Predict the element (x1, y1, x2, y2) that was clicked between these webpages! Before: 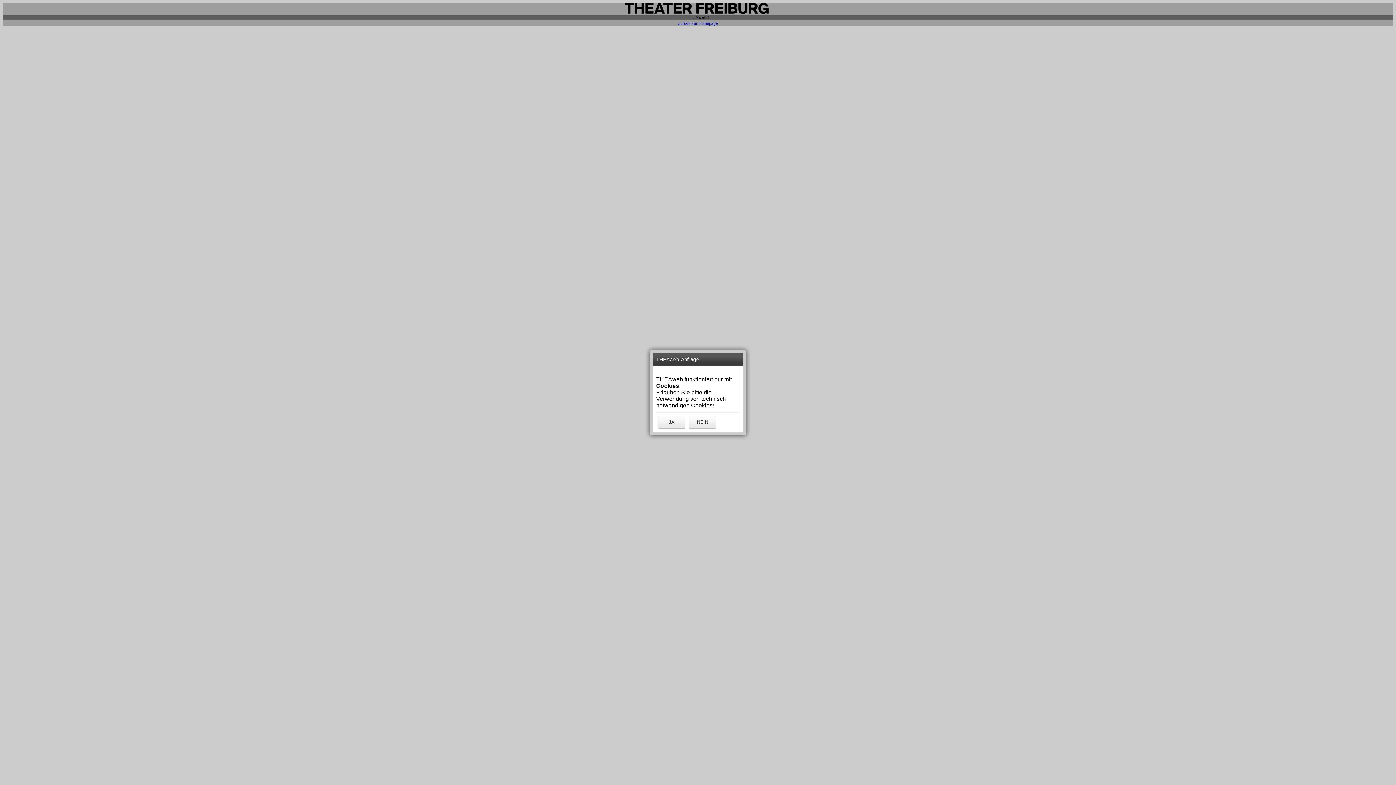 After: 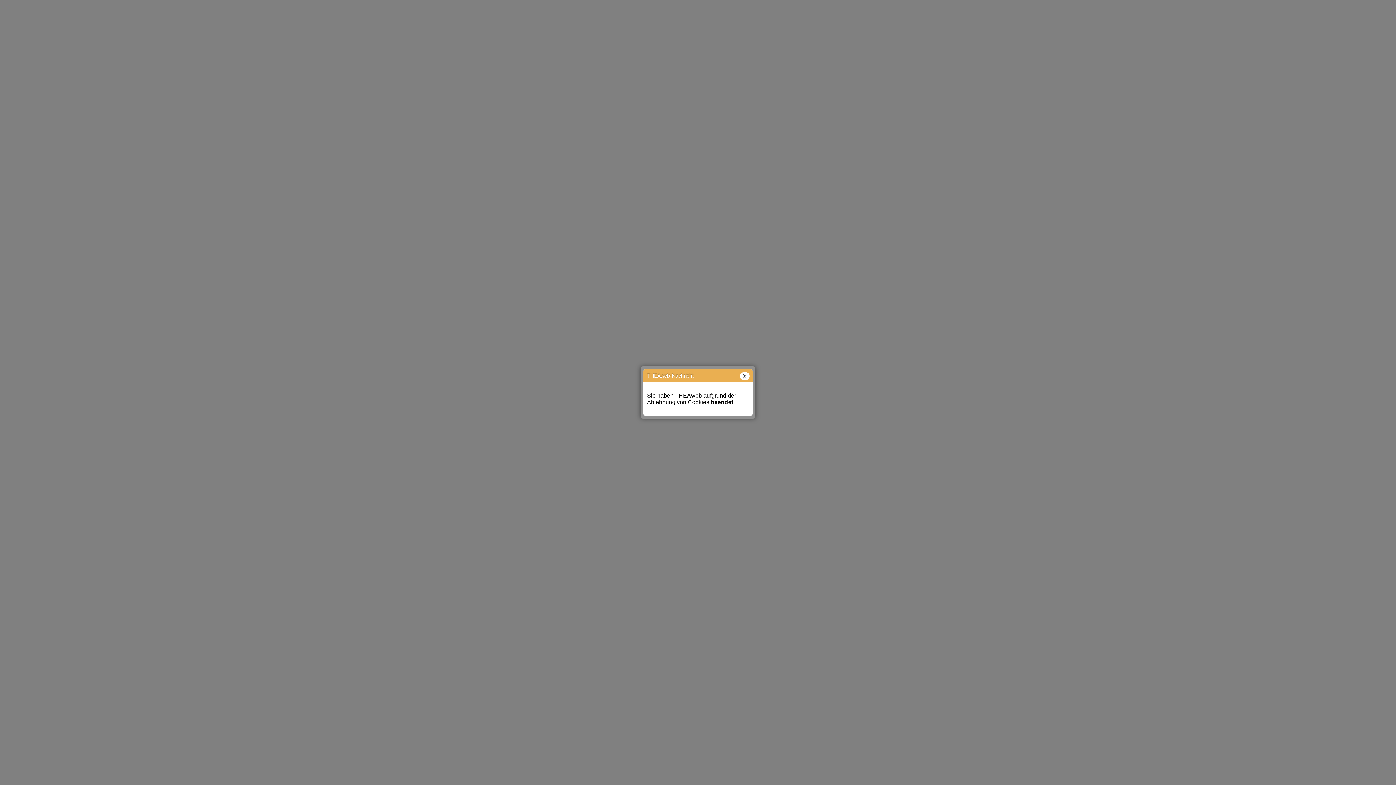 Action: label: NEIN bbox: (689, 415, 716, 428)